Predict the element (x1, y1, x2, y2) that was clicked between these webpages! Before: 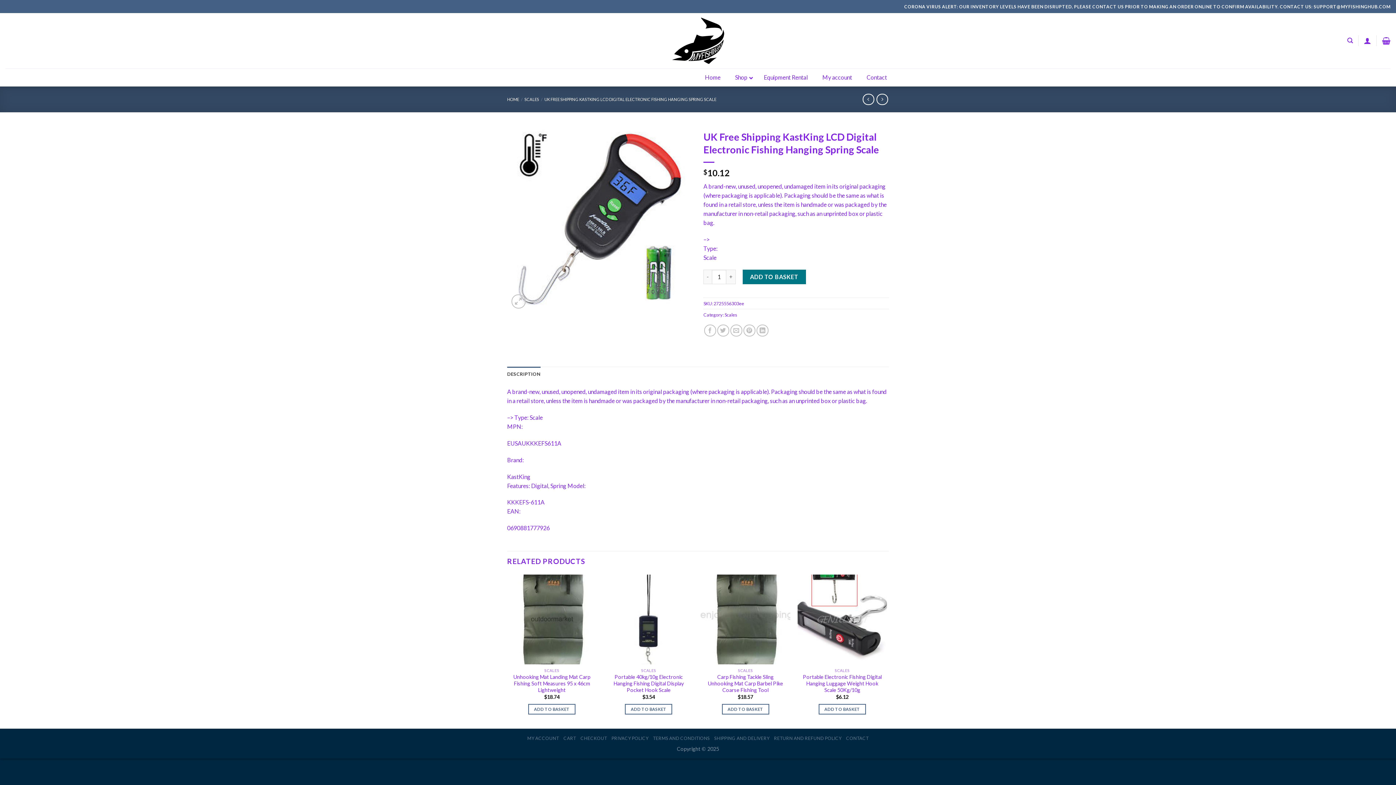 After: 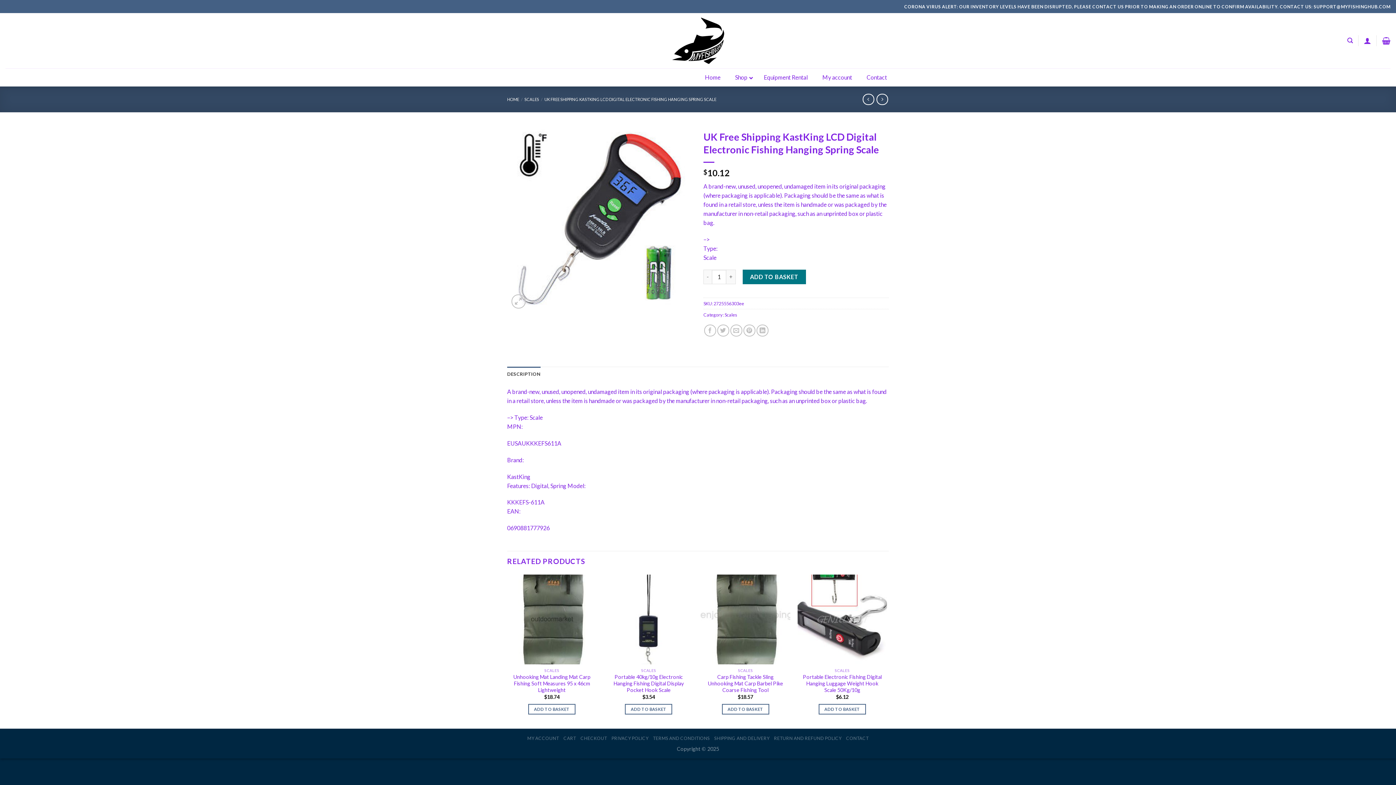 Action: label: DESCRIPTION bbox: (507, 367, 540, 381)